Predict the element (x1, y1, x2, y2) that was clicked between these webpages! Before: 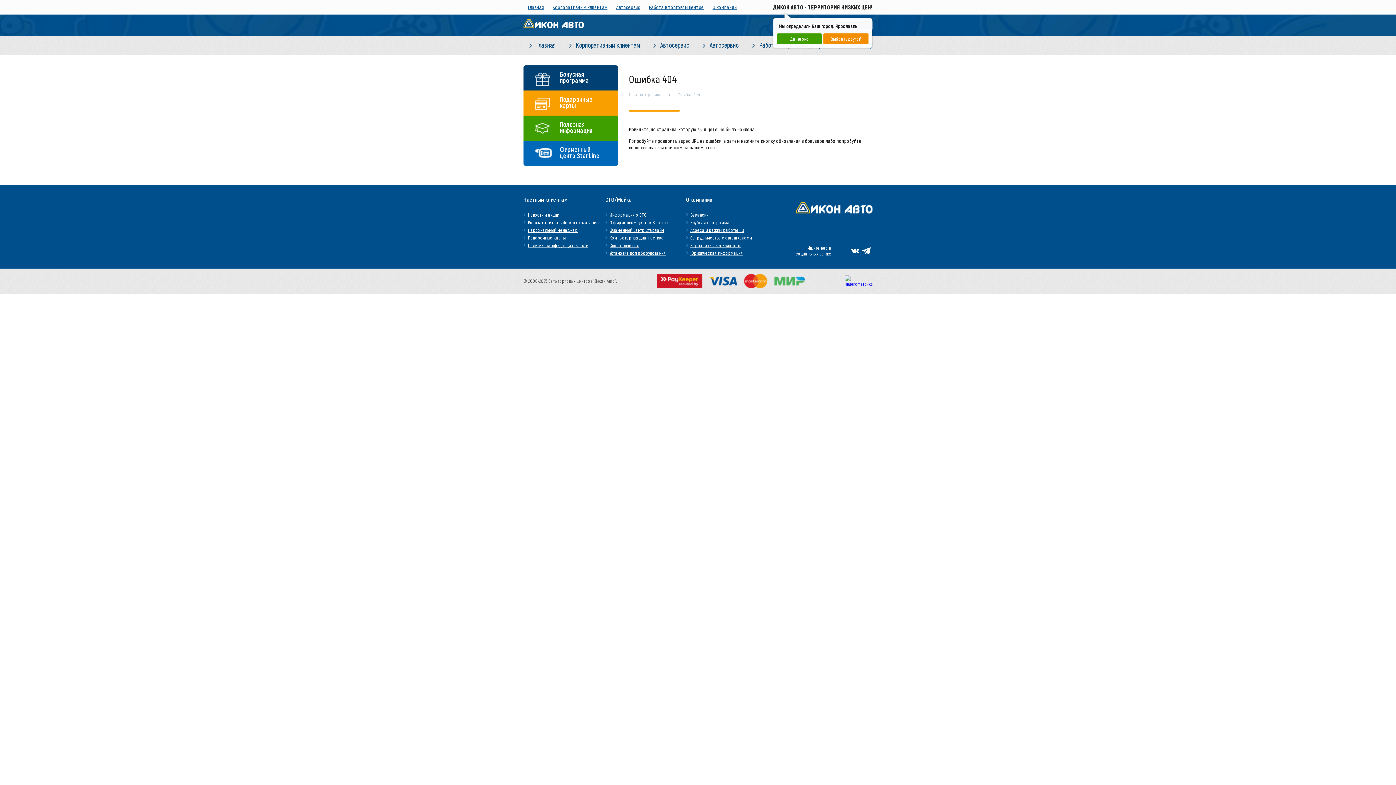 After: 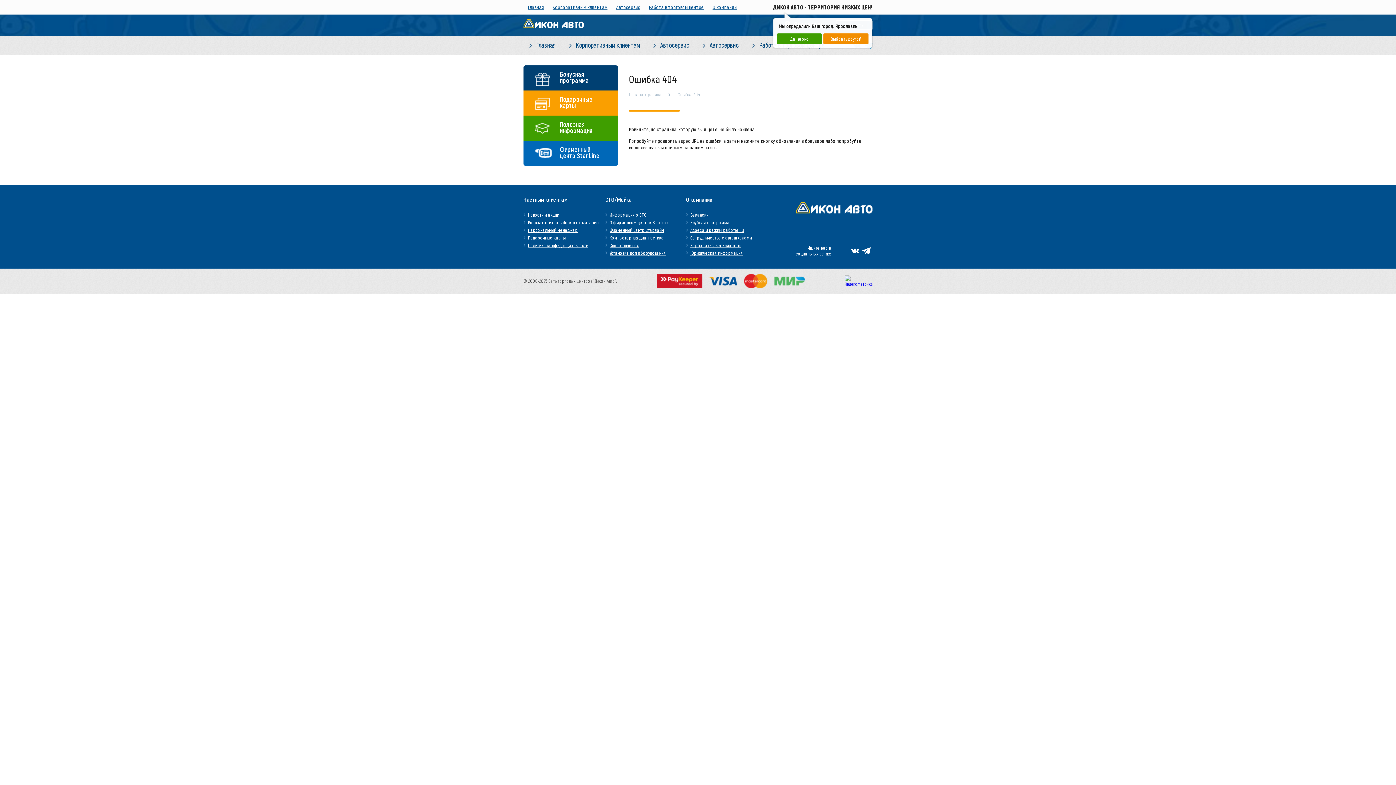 Action: bbox: (862, 246, 870, 255)